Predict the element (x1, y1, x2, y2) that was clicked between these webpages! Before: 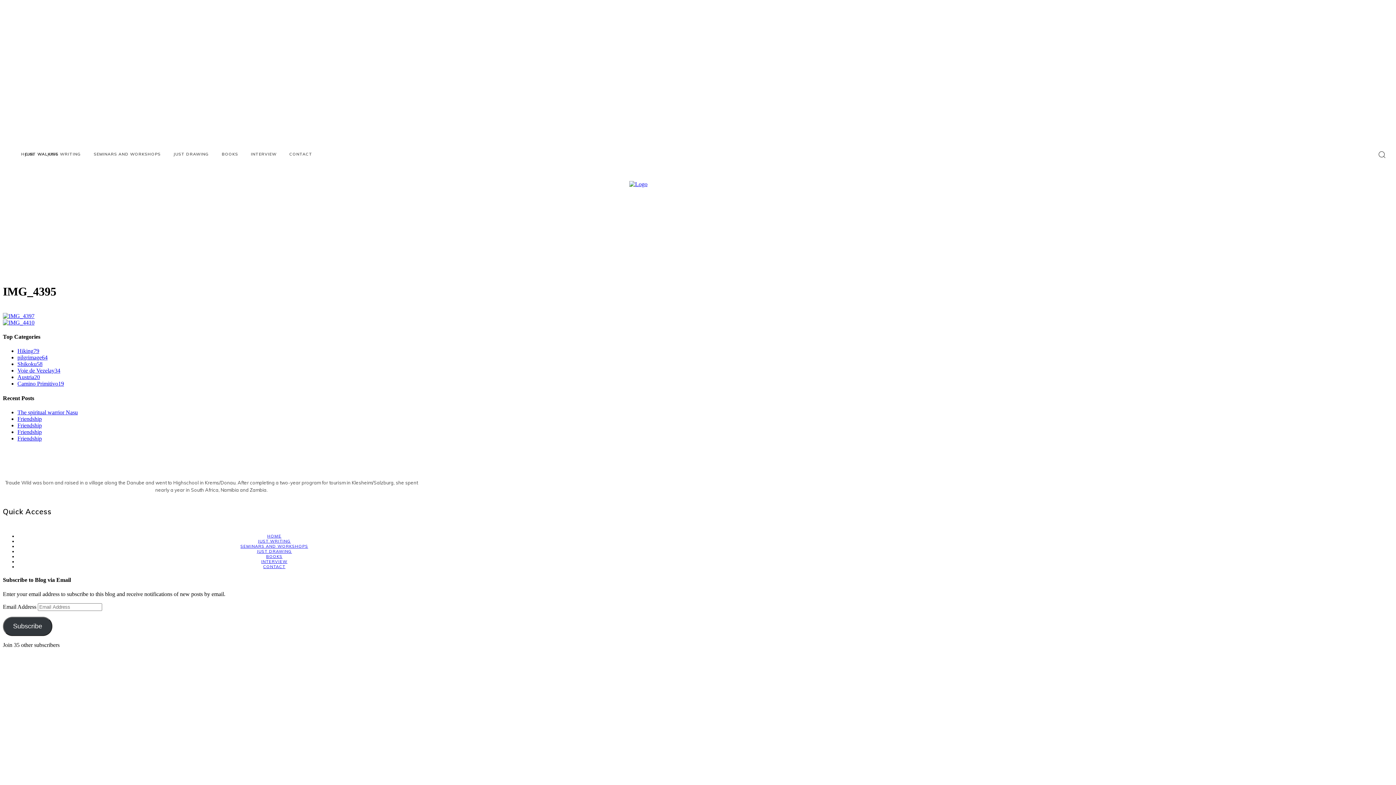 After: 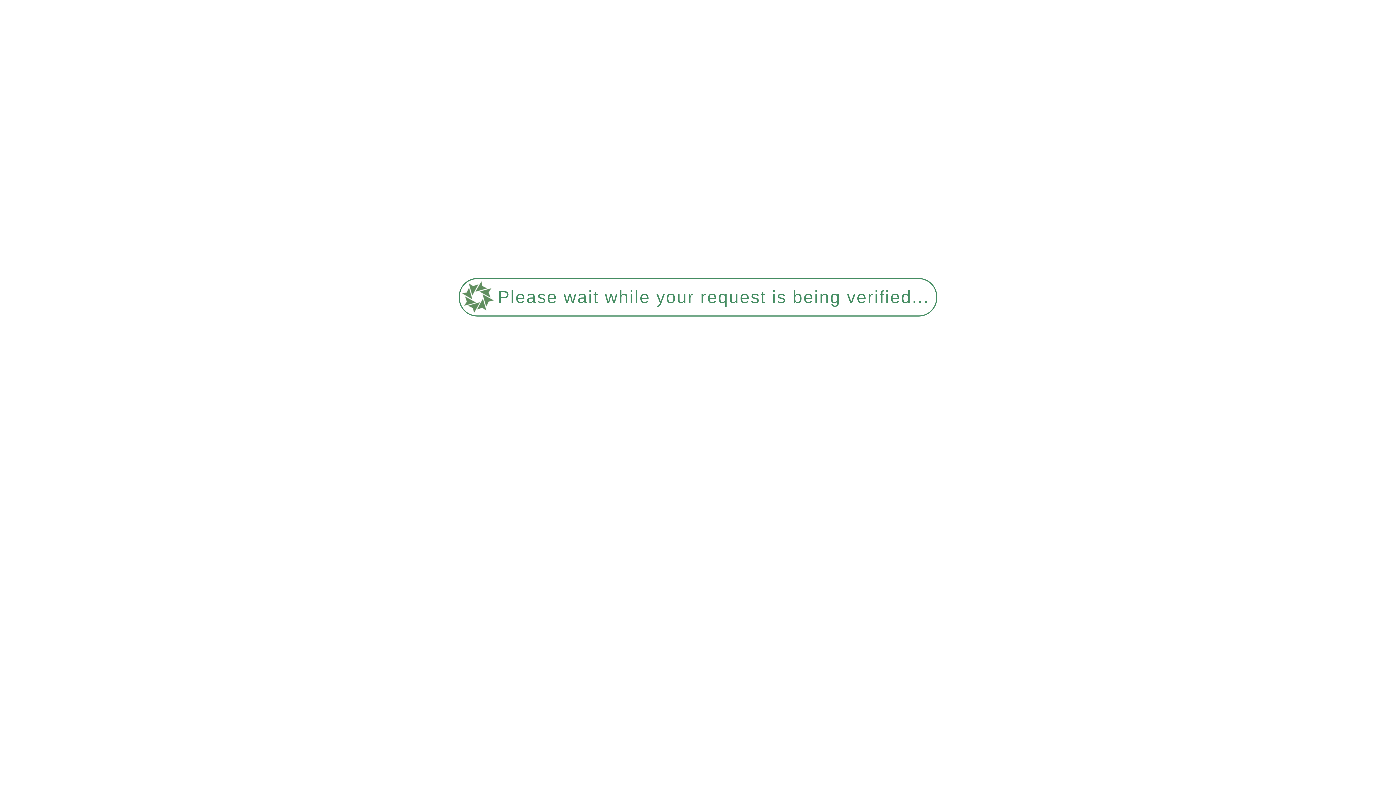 Action: label: JUST WRITING bbox: (17, 538, 531, 543)